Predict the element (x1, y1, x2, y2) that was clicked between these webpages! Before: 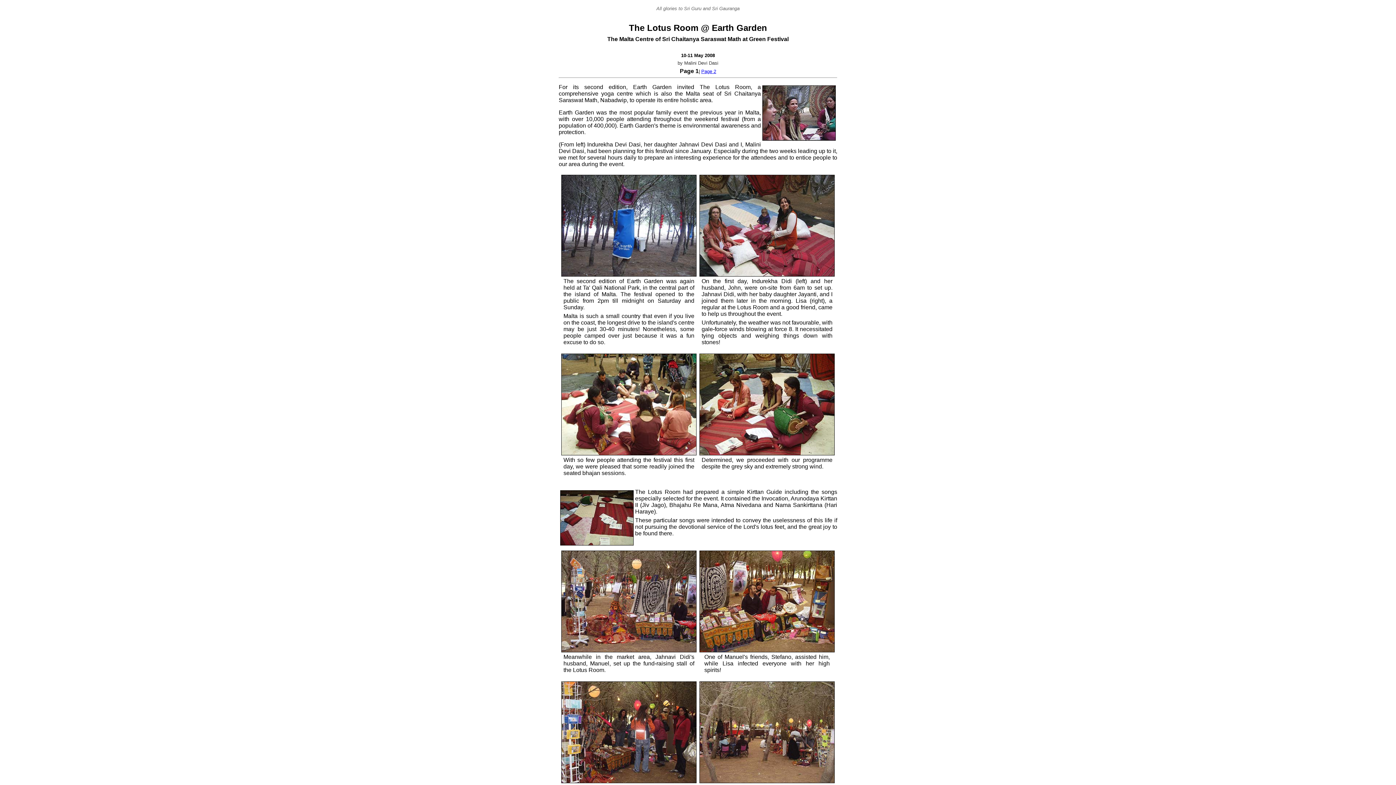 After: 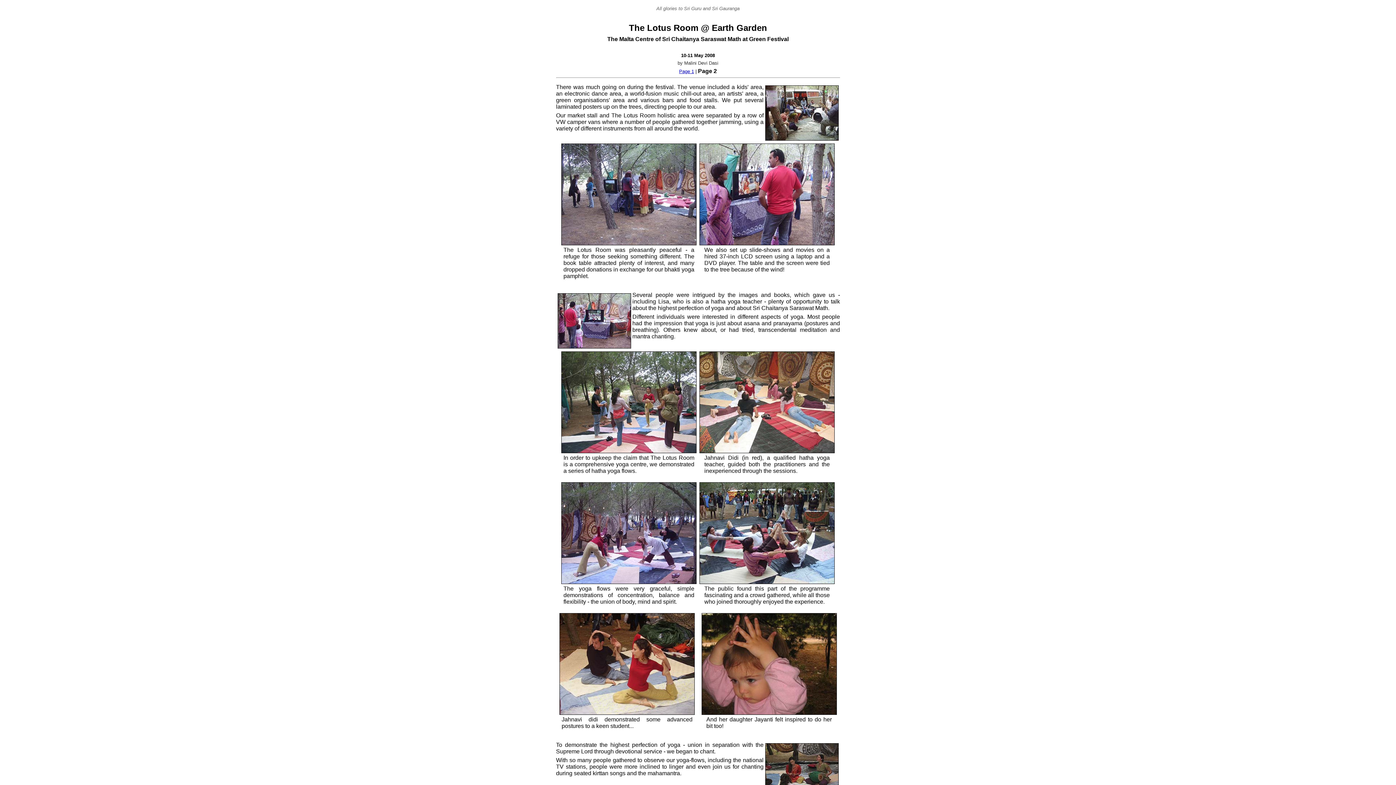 Action: bbox: (701, 68, 716, 74) label: Page 2